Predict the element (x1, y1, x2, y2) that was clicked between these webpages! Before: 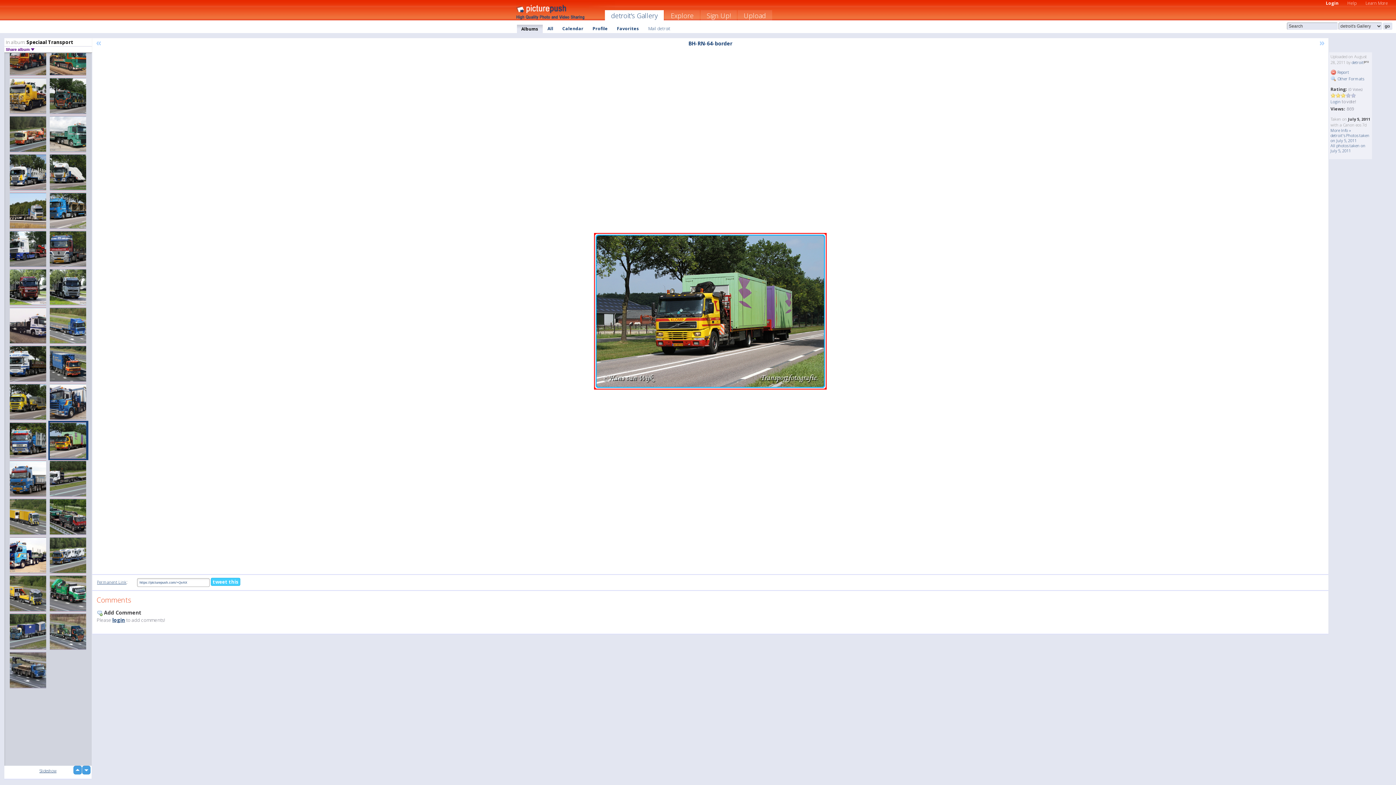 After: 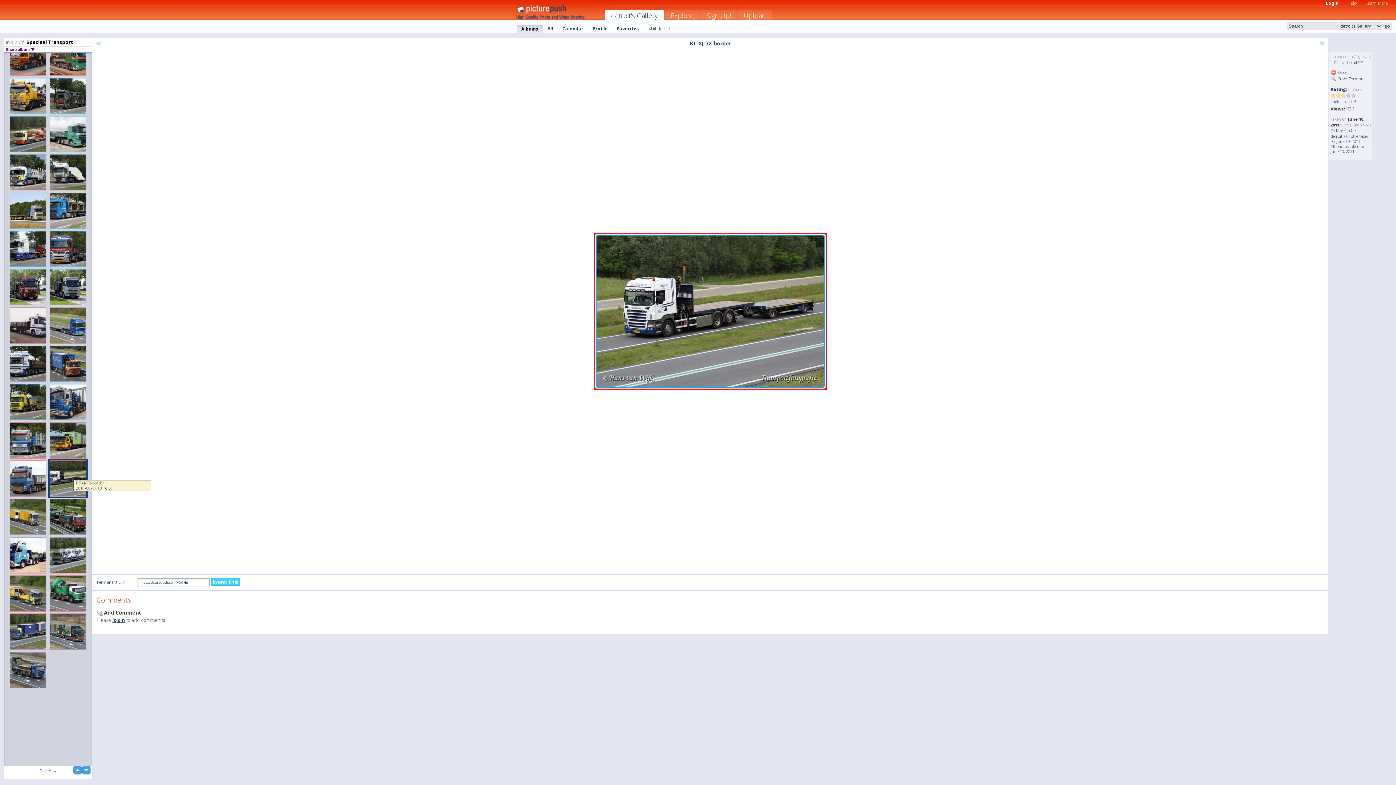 Action: bbox: (48, 459, 88, 498)